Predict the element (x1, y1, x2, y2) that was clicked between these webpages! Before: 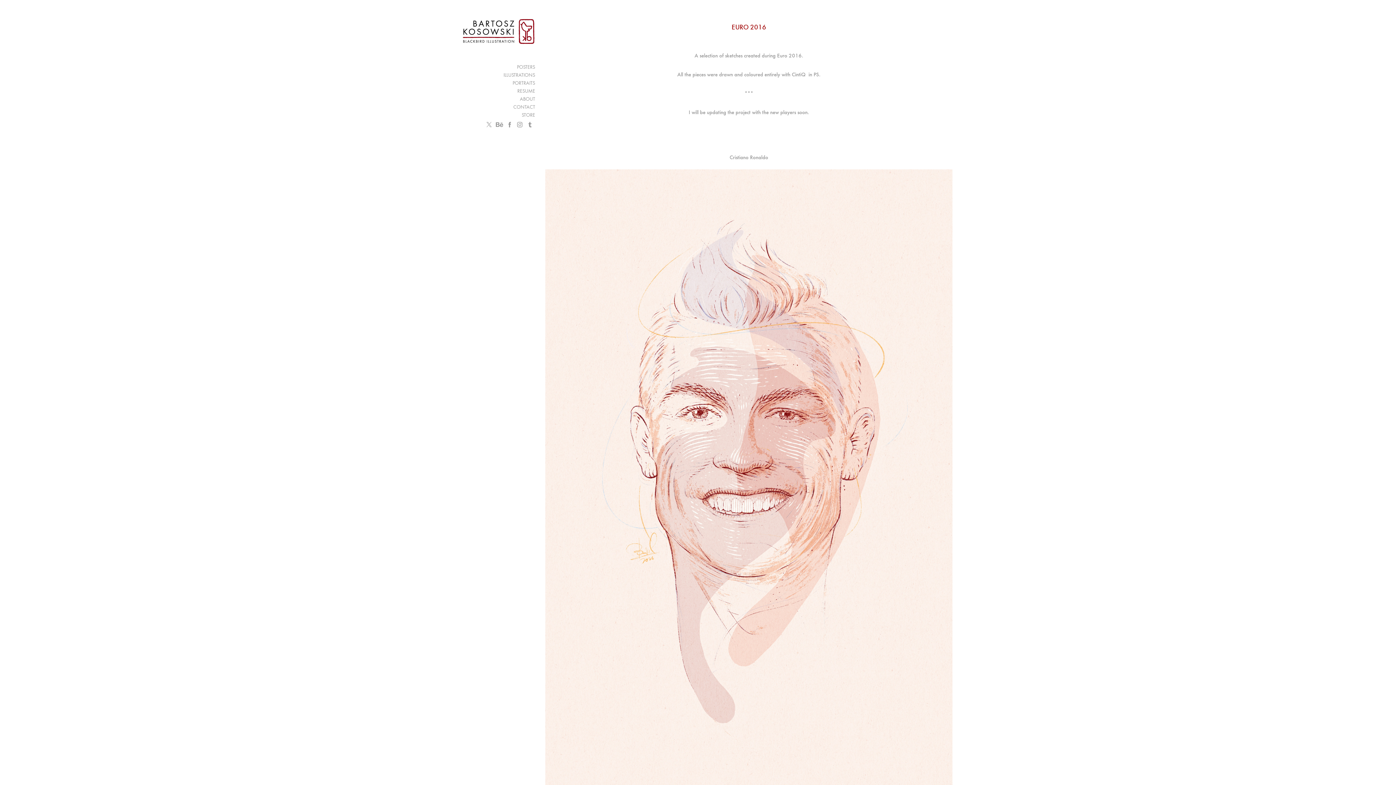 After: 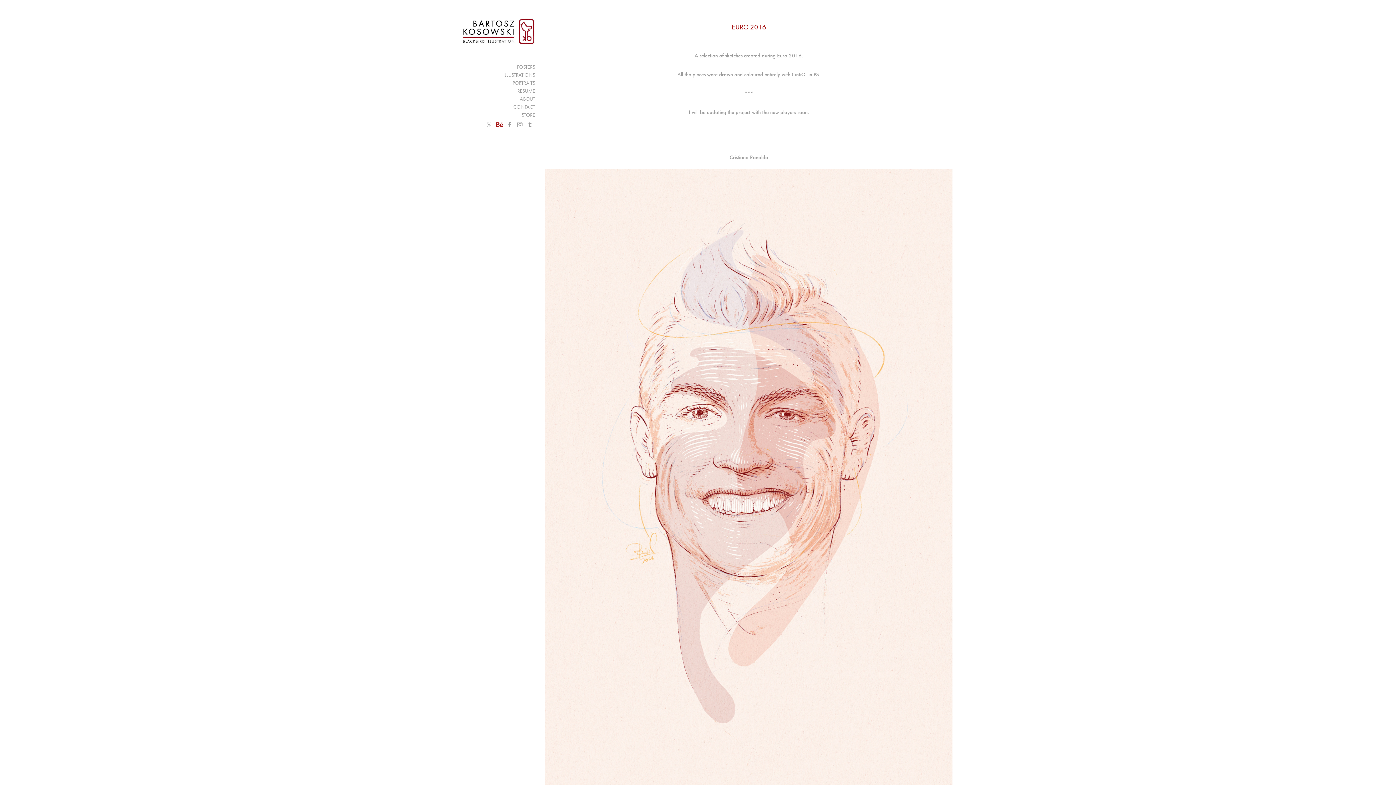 Action: bbox: (494, 119, 504, 129)